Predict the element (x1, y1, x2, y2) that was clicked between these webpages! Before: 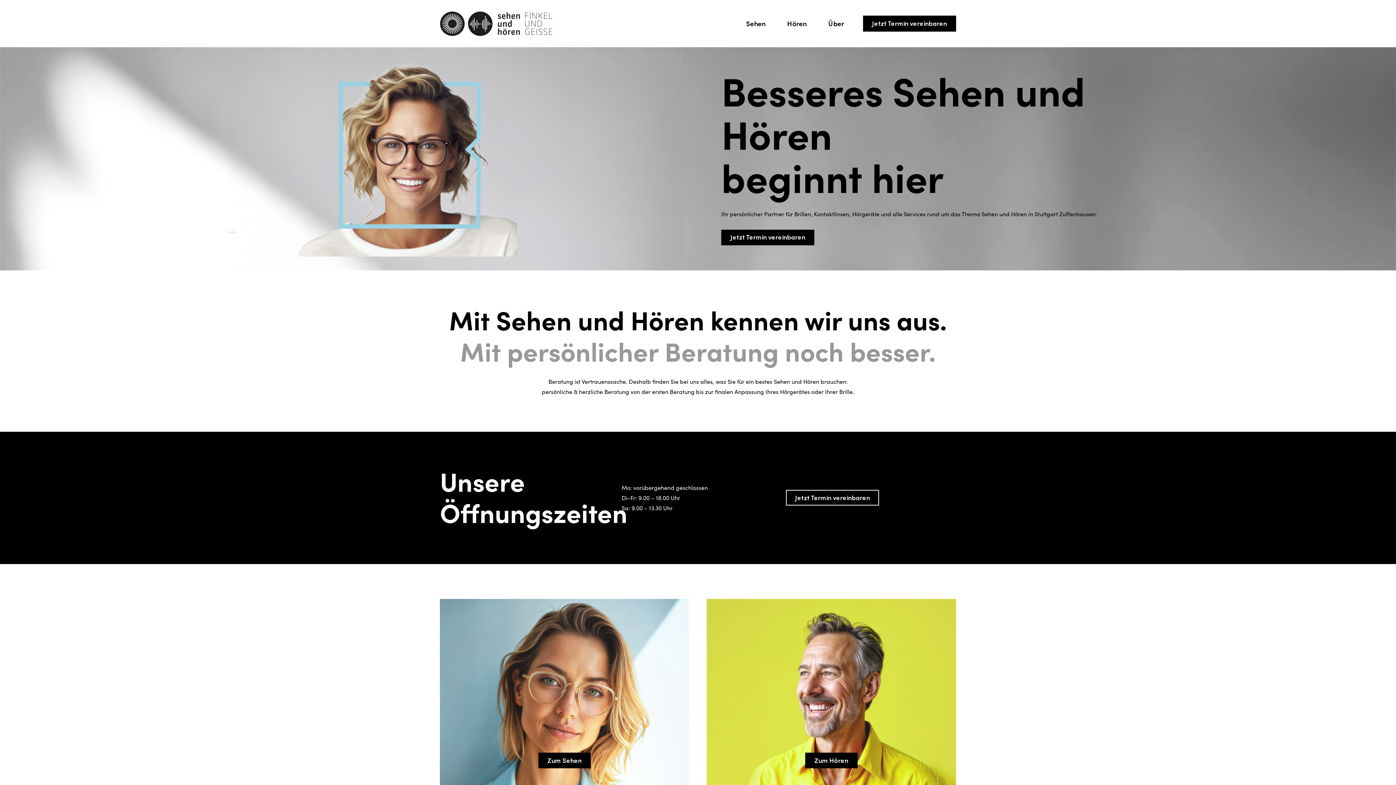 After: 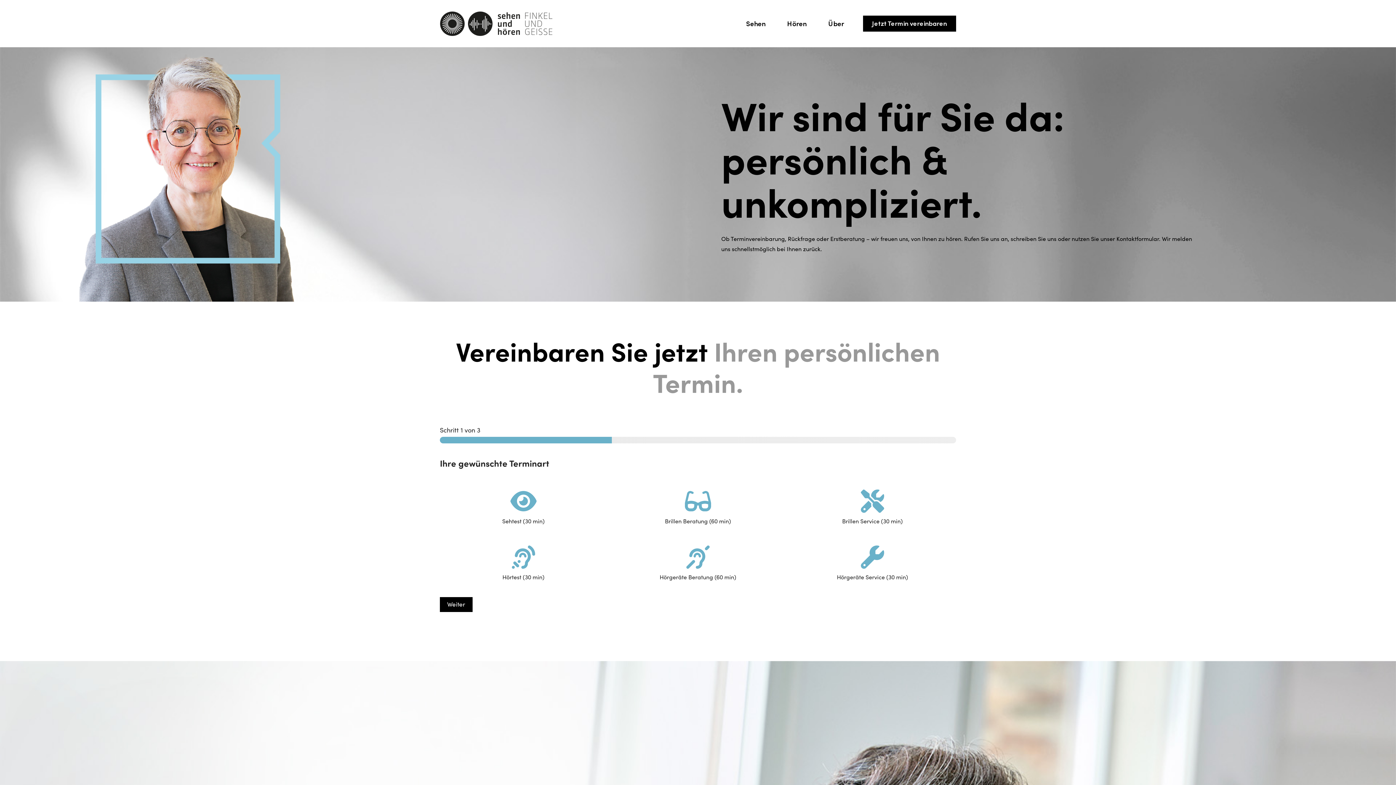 Action: bbox: (863, 15, 956, 31) label: Jetzt Termin vereinbaren